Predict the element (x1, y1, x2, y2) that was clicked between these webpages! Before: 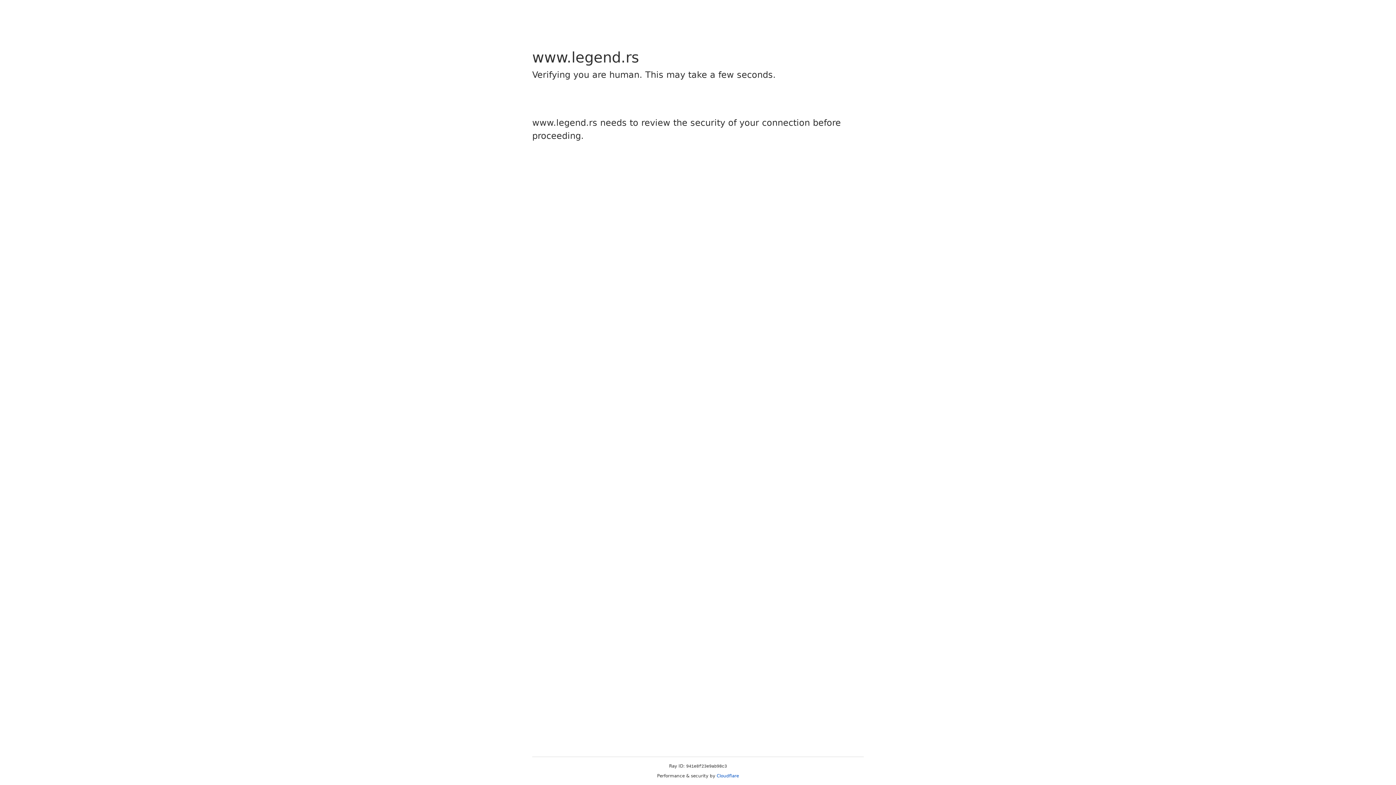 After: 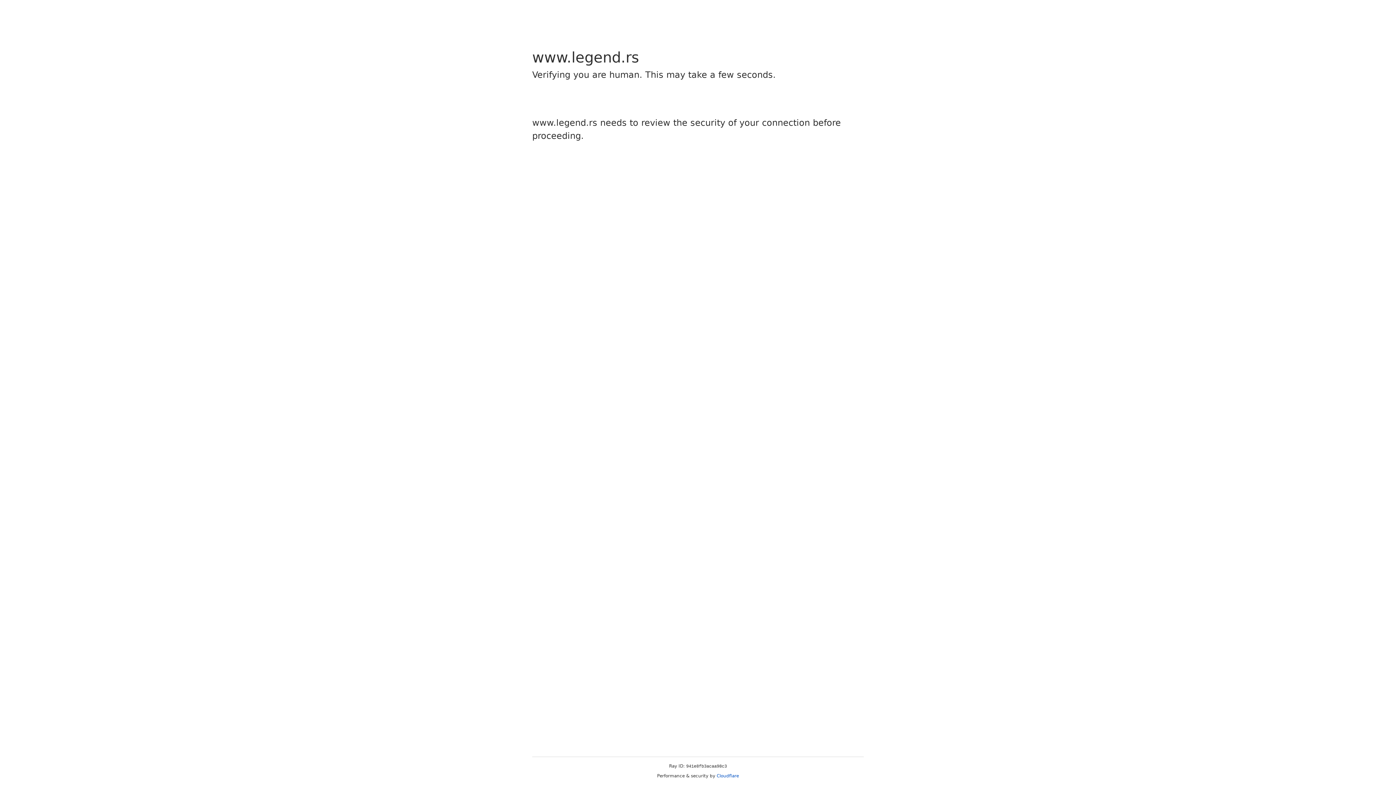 Action: bbox: (716, 773, 739, 778) label: Cloudflare